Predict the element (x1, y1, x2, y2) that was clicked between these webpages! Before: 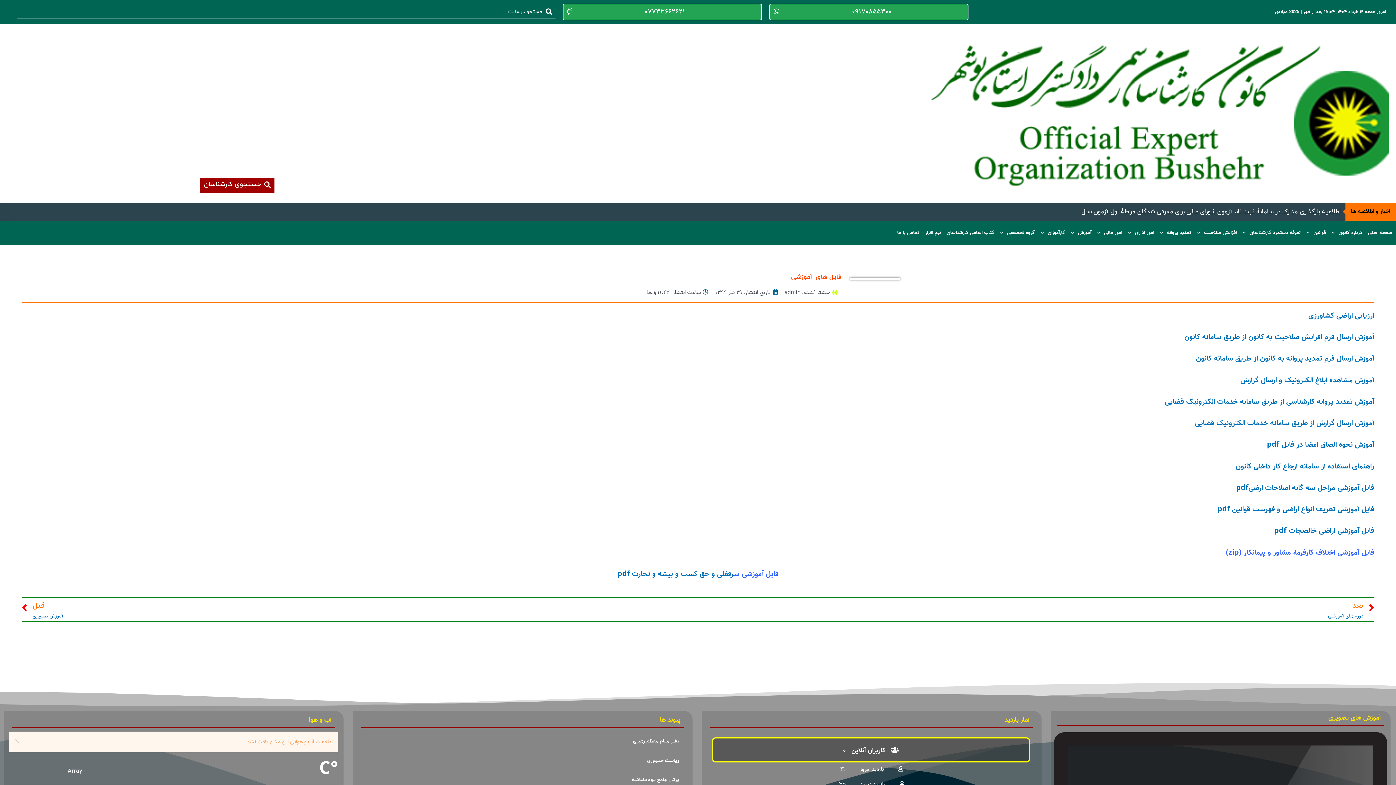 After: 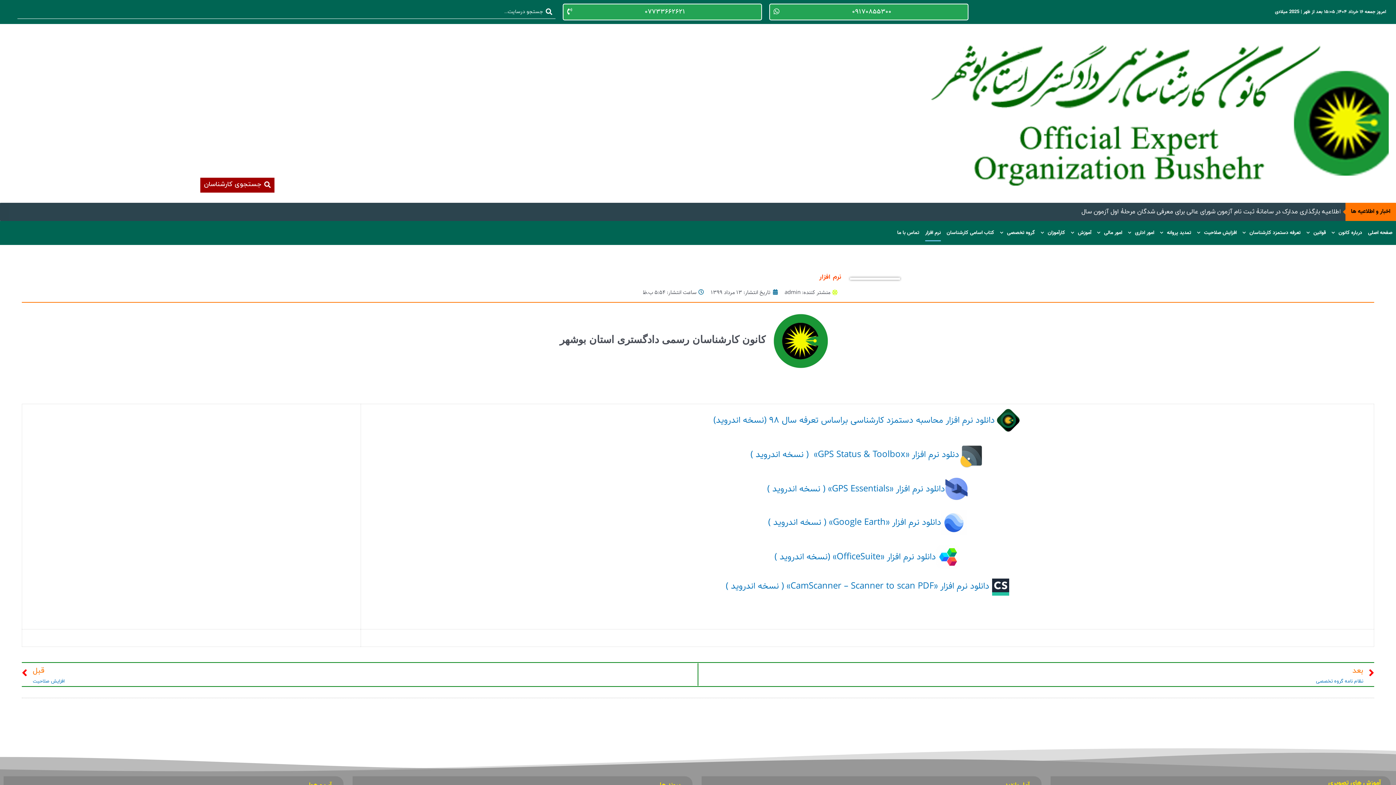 Action: bbox: (925, 224, 941, 241) label: نرم افزار